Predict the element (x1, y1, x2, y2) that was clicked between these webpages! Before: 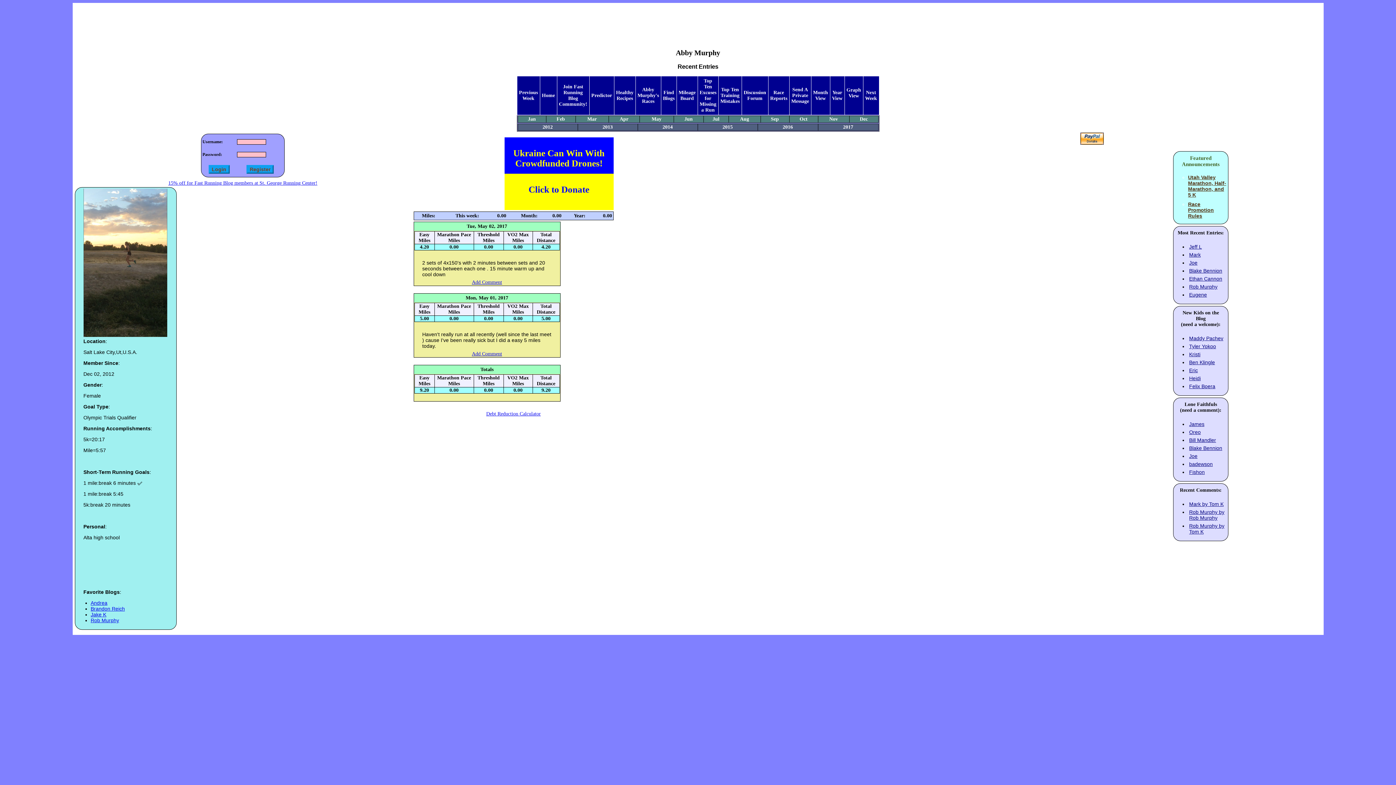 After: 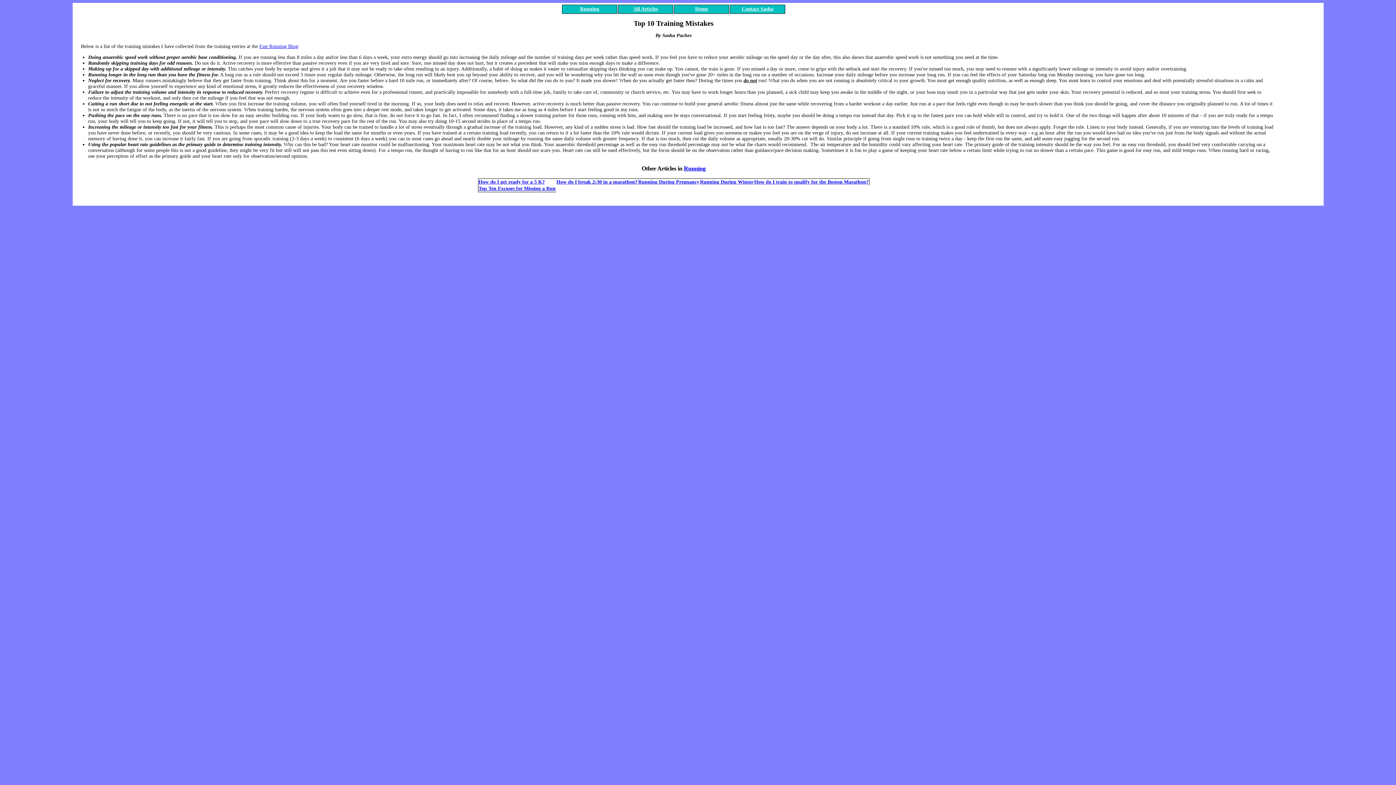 Action: label: Top Ten Training Mistakes bbox: (720, 86, 739, 104)